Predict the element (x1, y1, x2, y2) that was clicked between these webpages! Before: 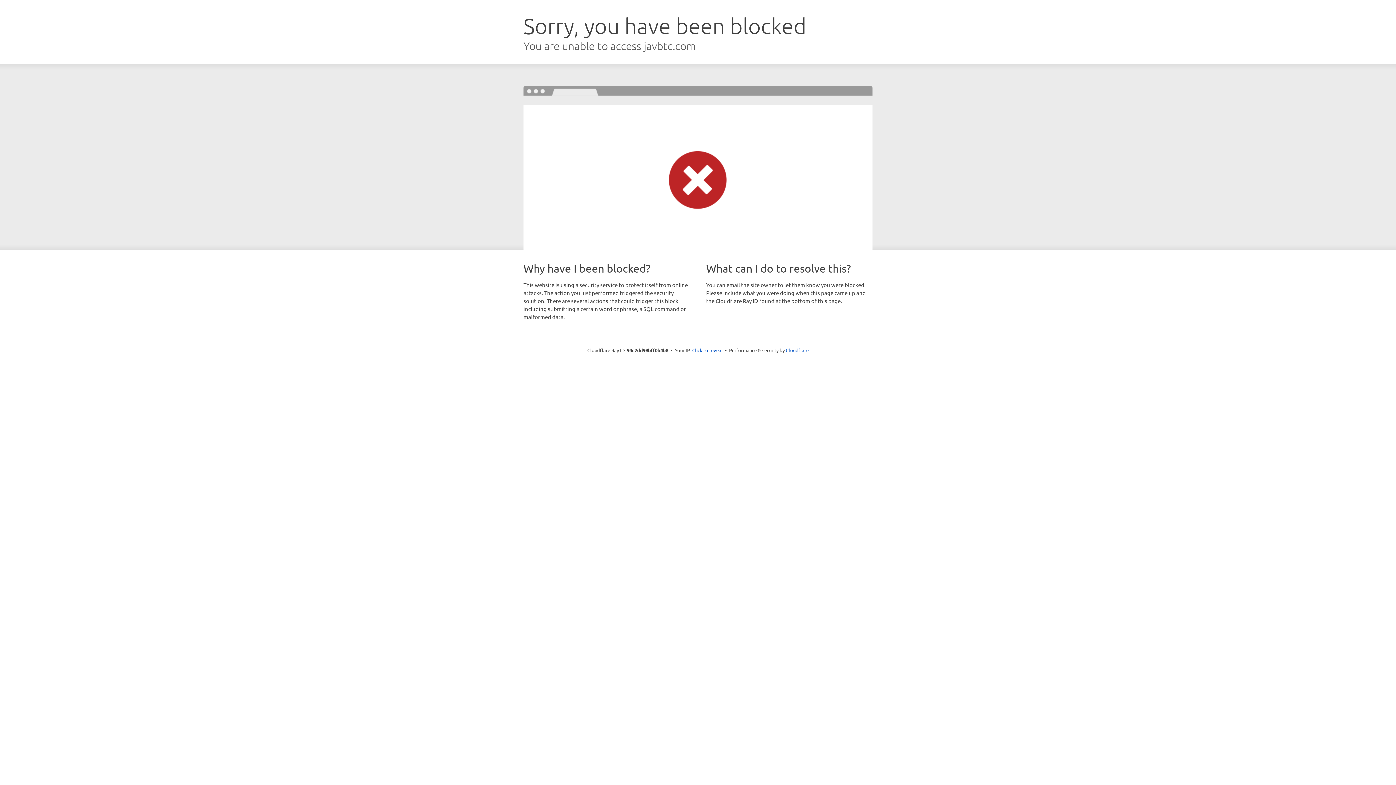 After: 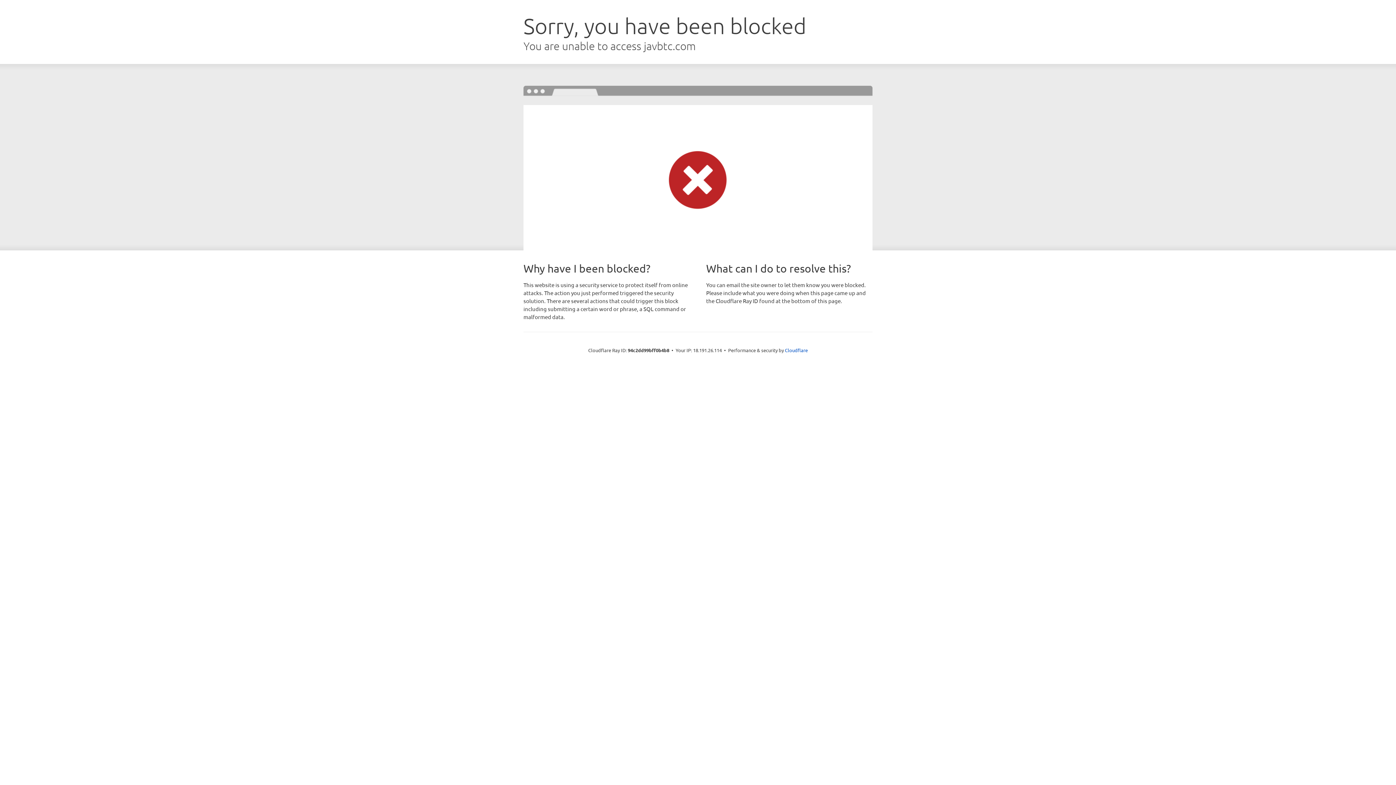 Action: bbox: (692, 346, 722, 353) label: Click to reveal